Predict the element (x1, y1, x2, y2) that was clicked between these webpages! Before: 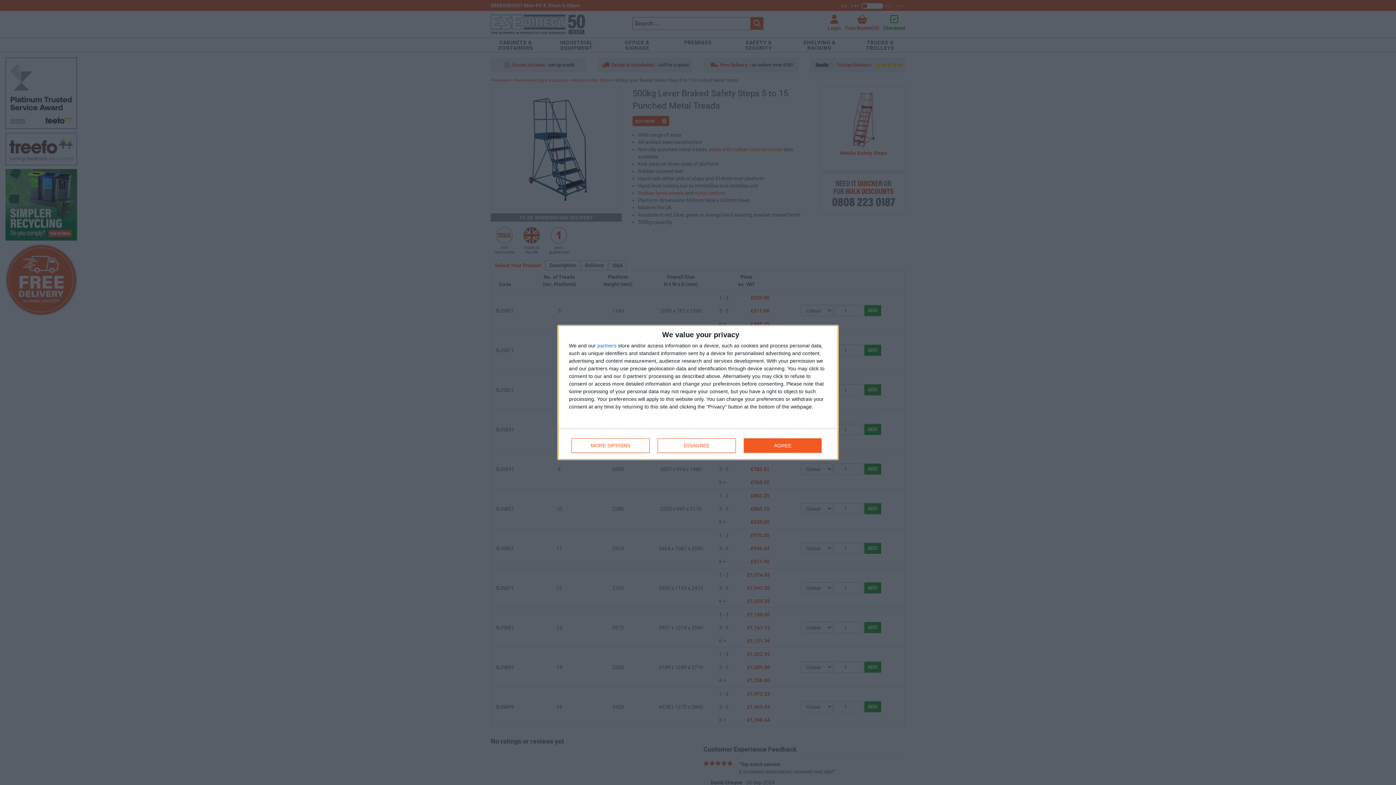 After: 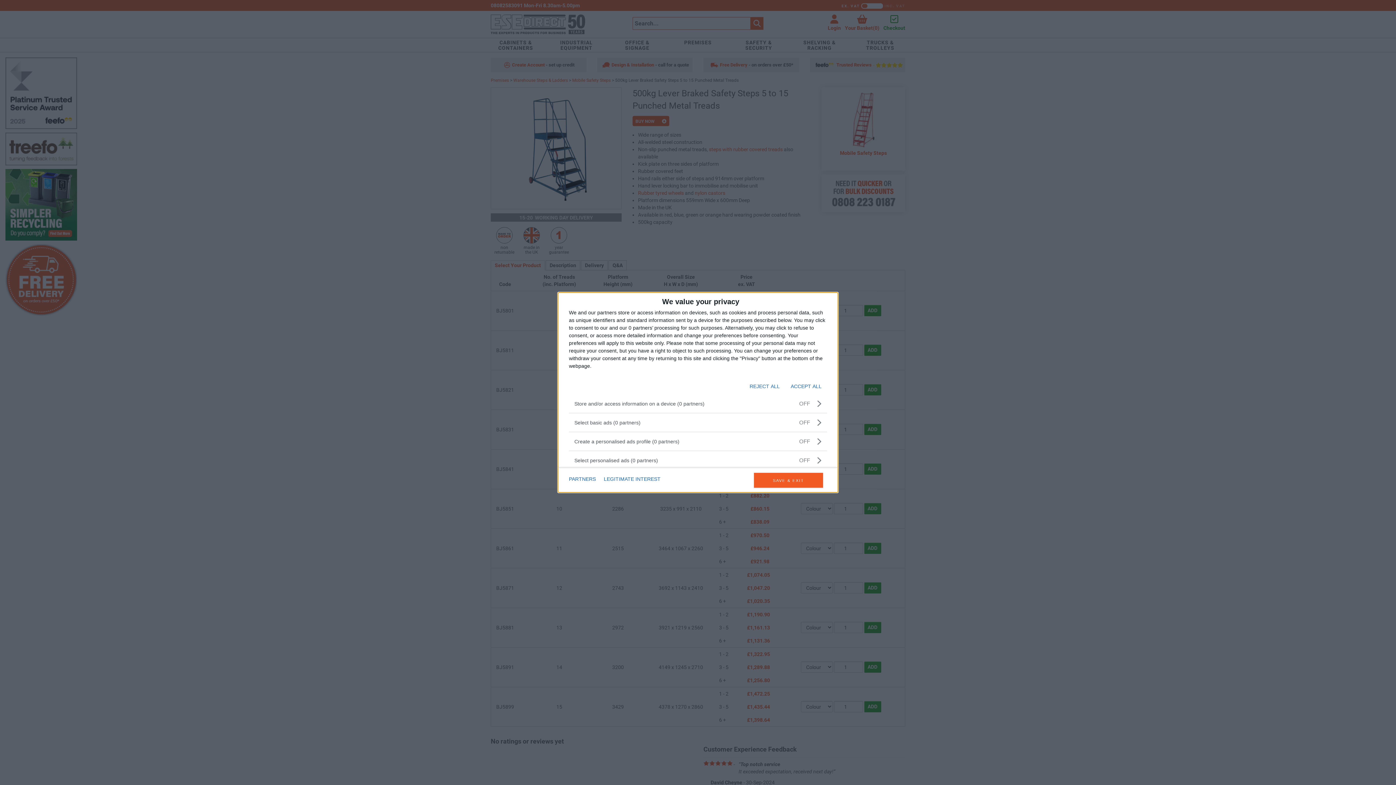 Action: label: MORE OPTIONS bbox: (571, 438, 649, 453)